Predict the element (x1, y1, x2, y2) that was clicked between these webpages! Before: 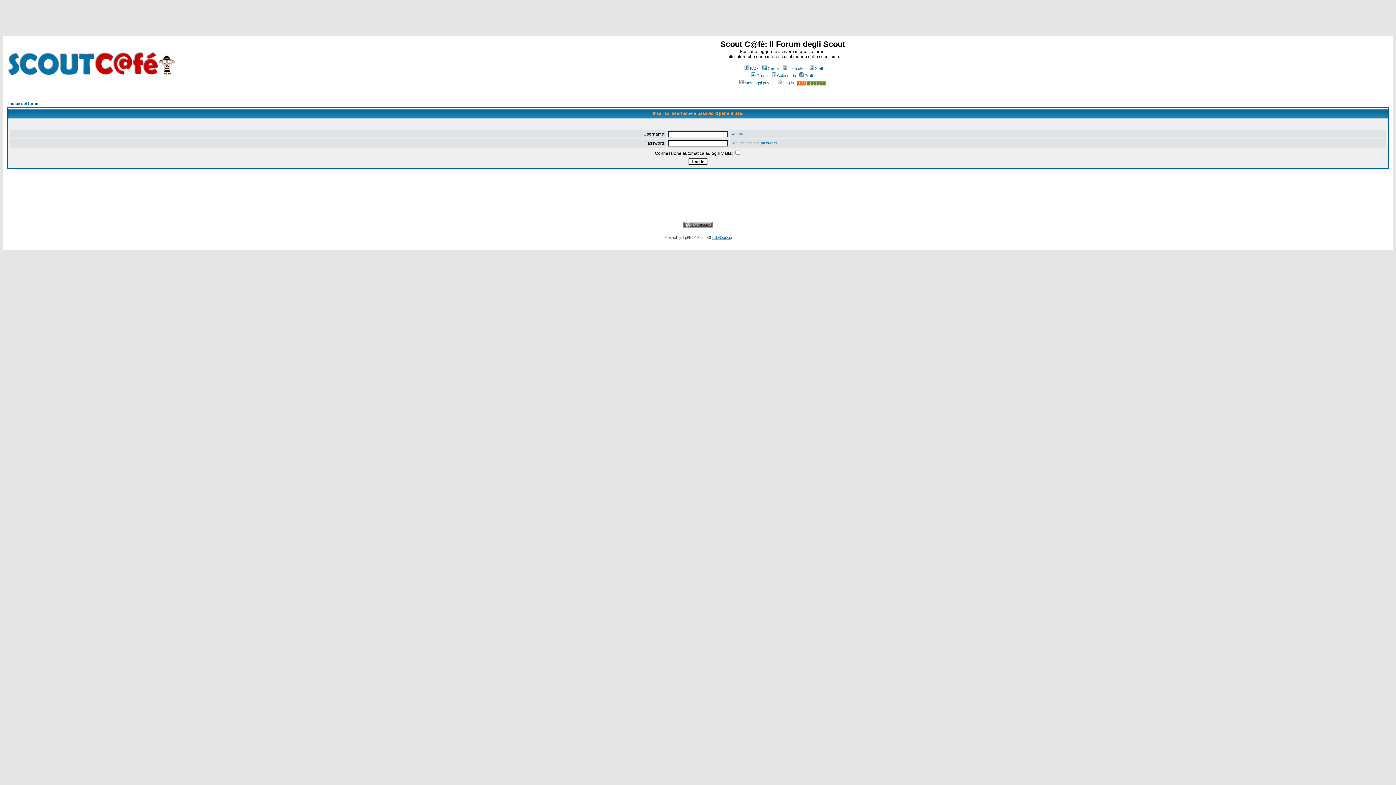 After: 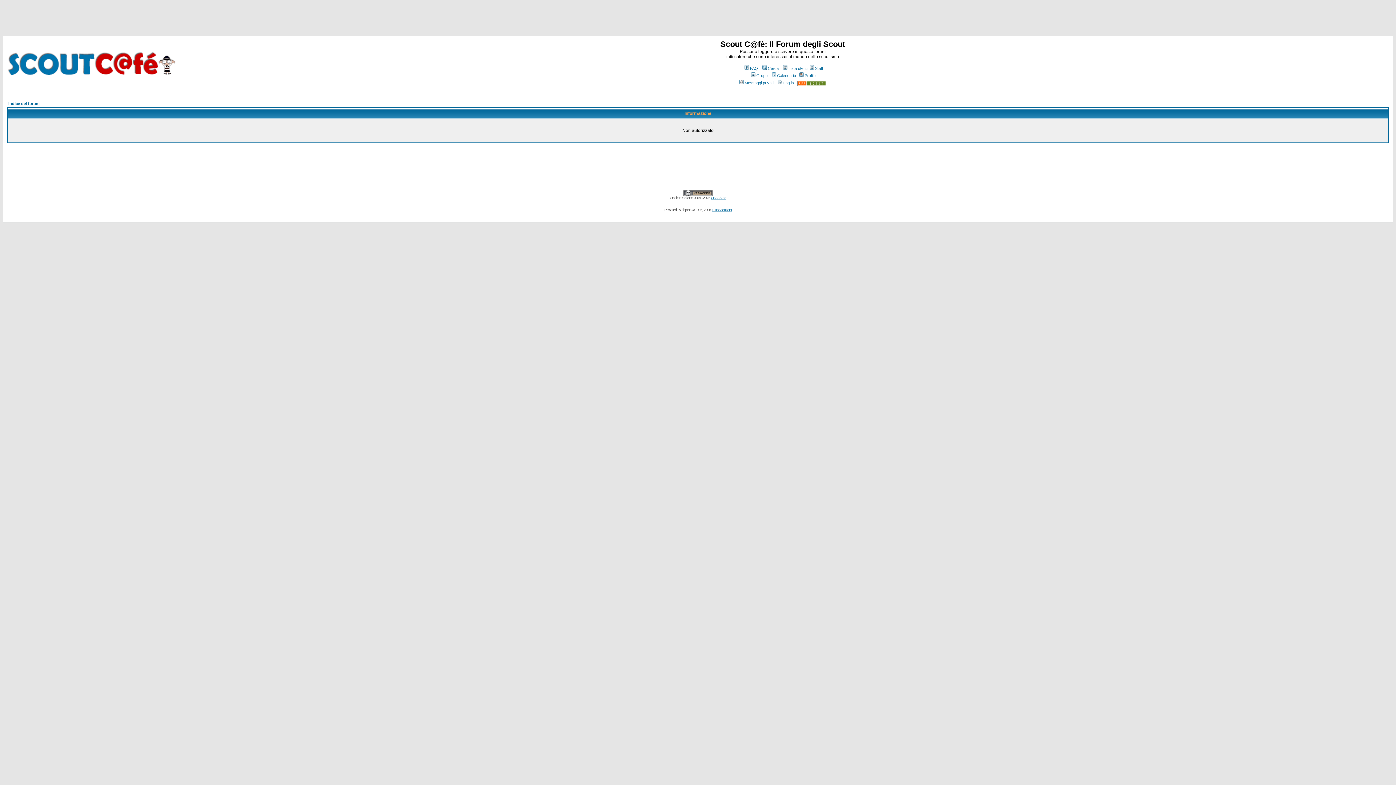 Action: label: Lista utenti bbox: (782, 66, 807, 70)